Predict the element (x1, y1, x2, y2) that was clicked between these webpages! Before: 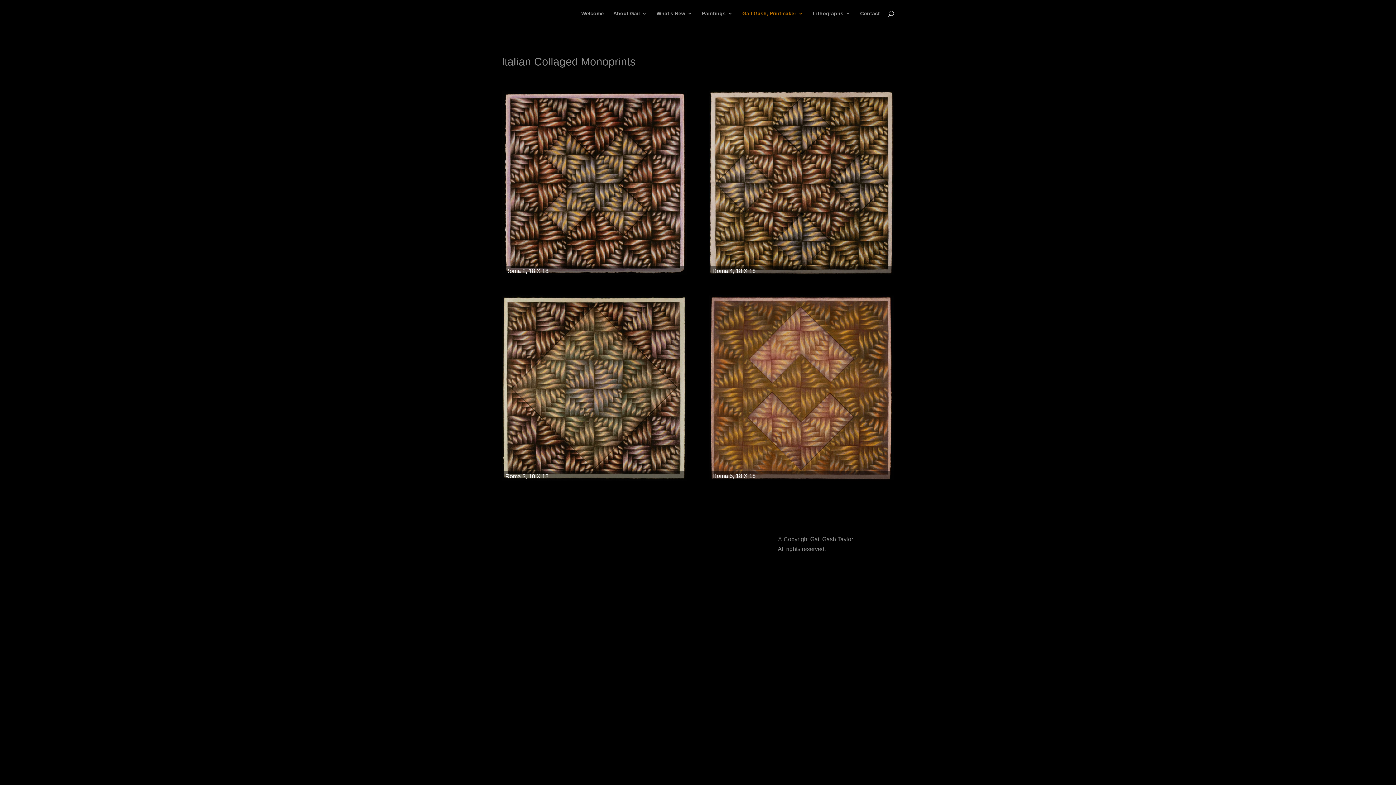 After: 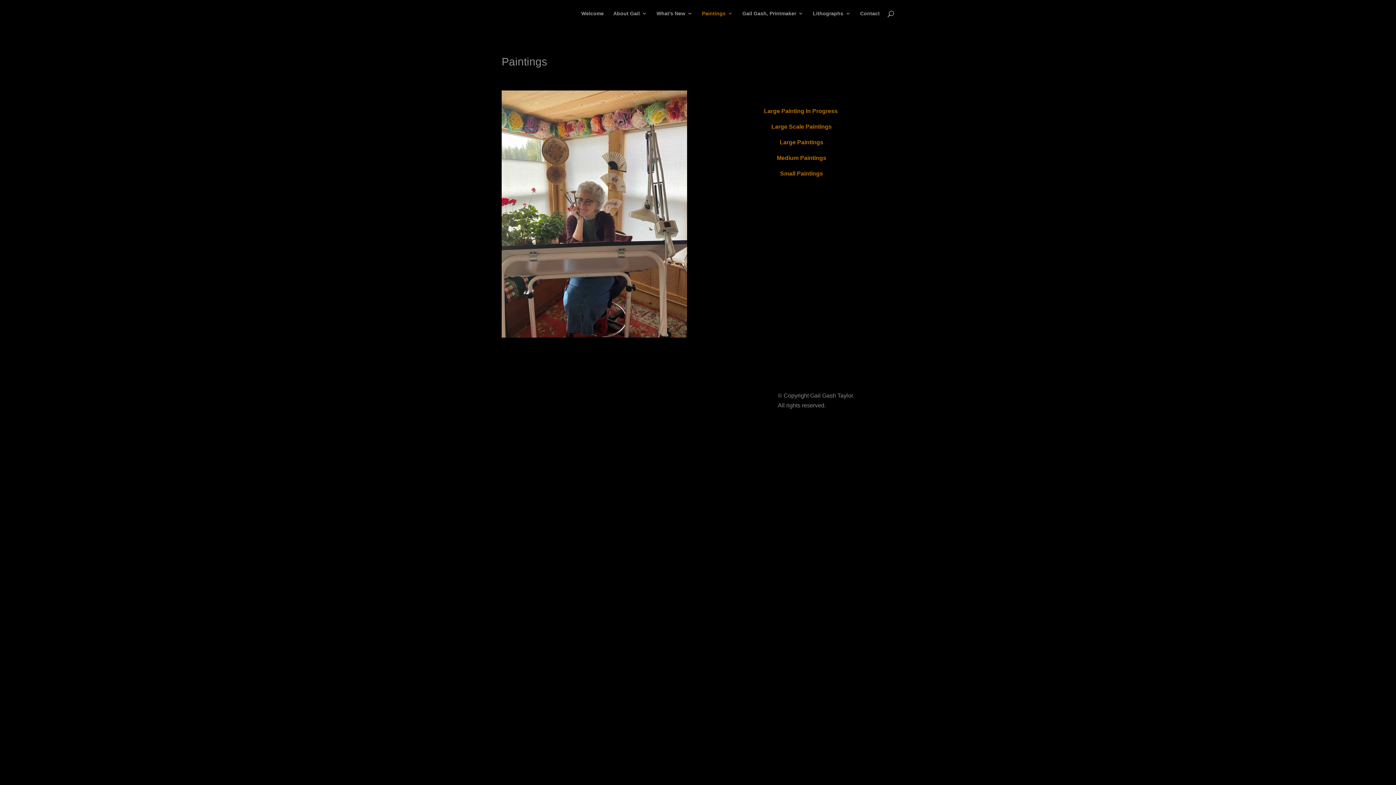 Action: label: Paintings bbox: (702, 10, 733, 26)